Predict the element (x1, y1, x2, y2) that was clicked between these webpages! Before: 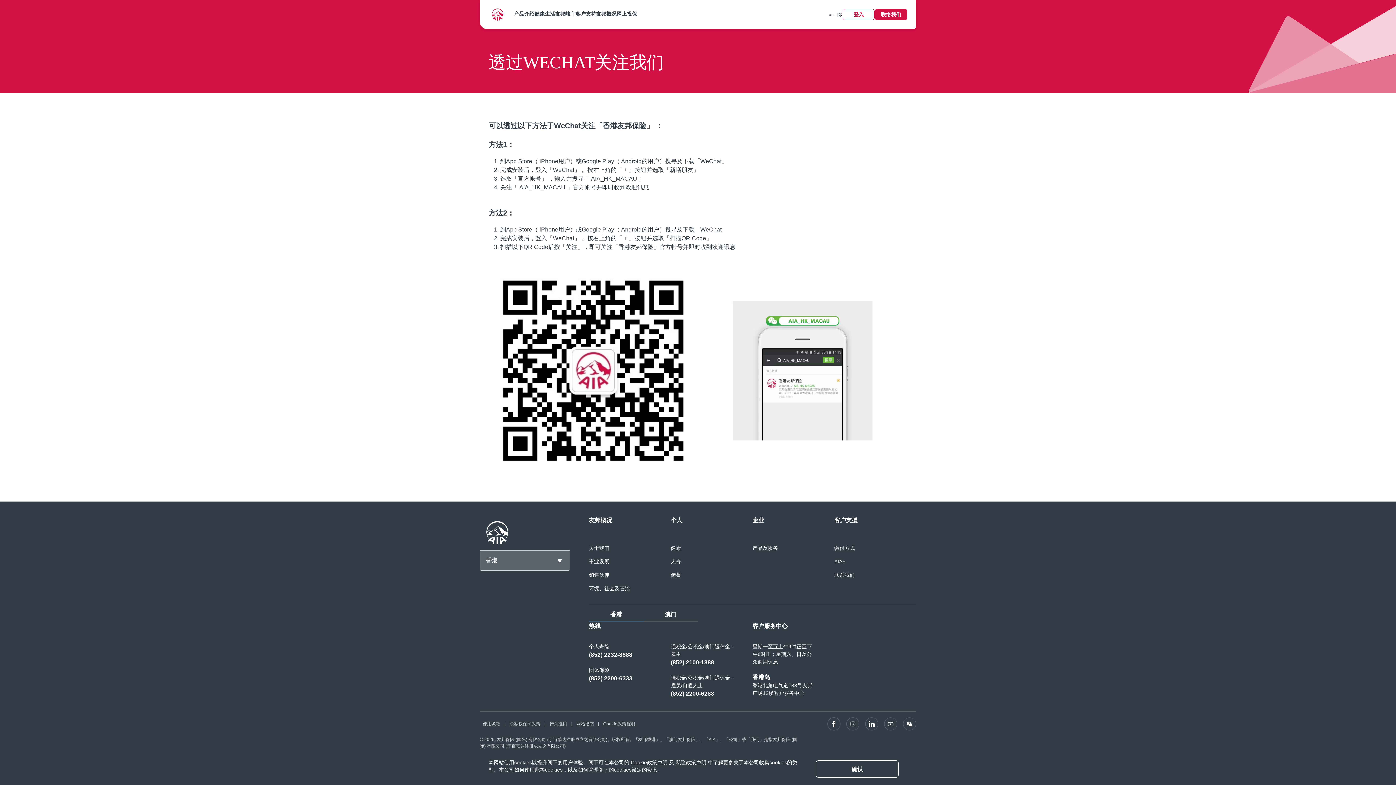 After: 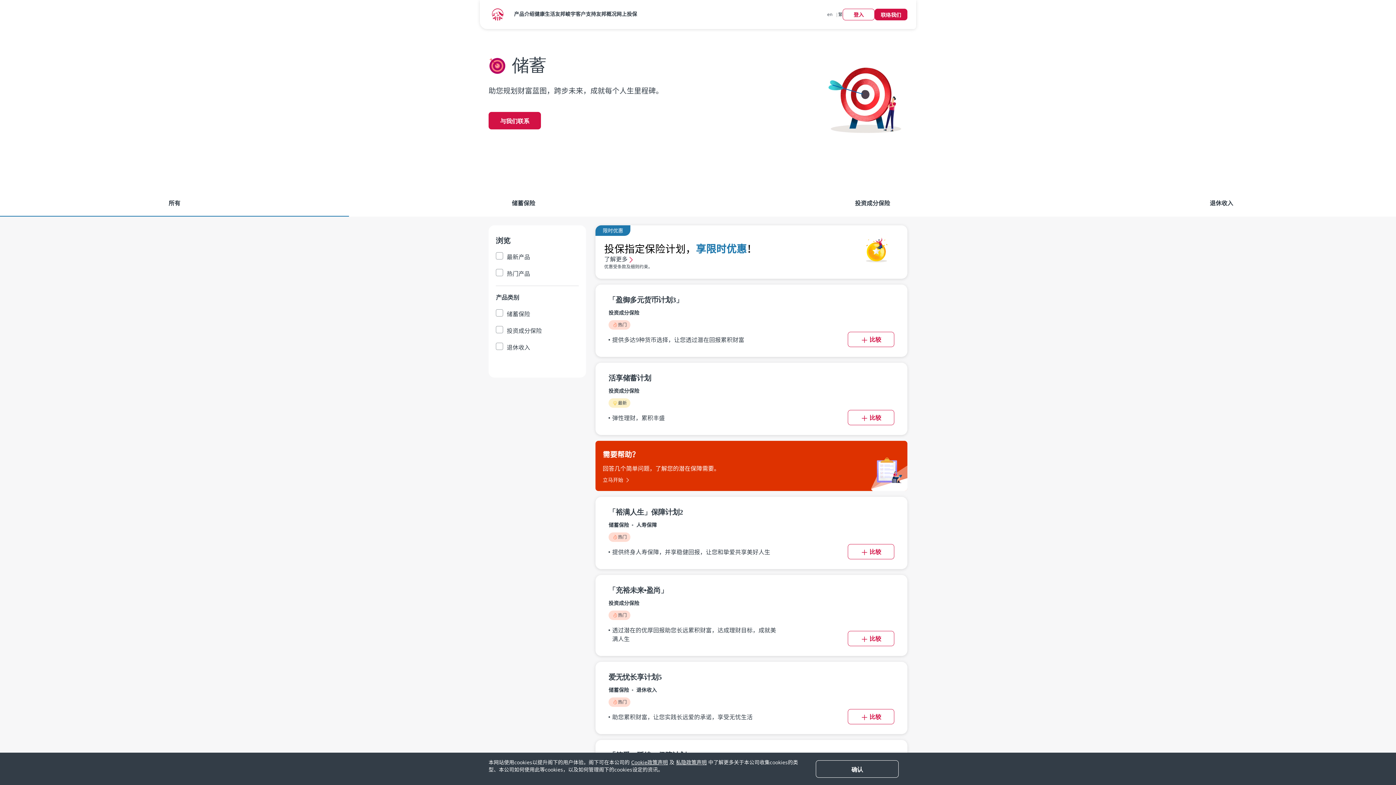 Action: bbox: (670, 572, 681, 578) label: 储蓄